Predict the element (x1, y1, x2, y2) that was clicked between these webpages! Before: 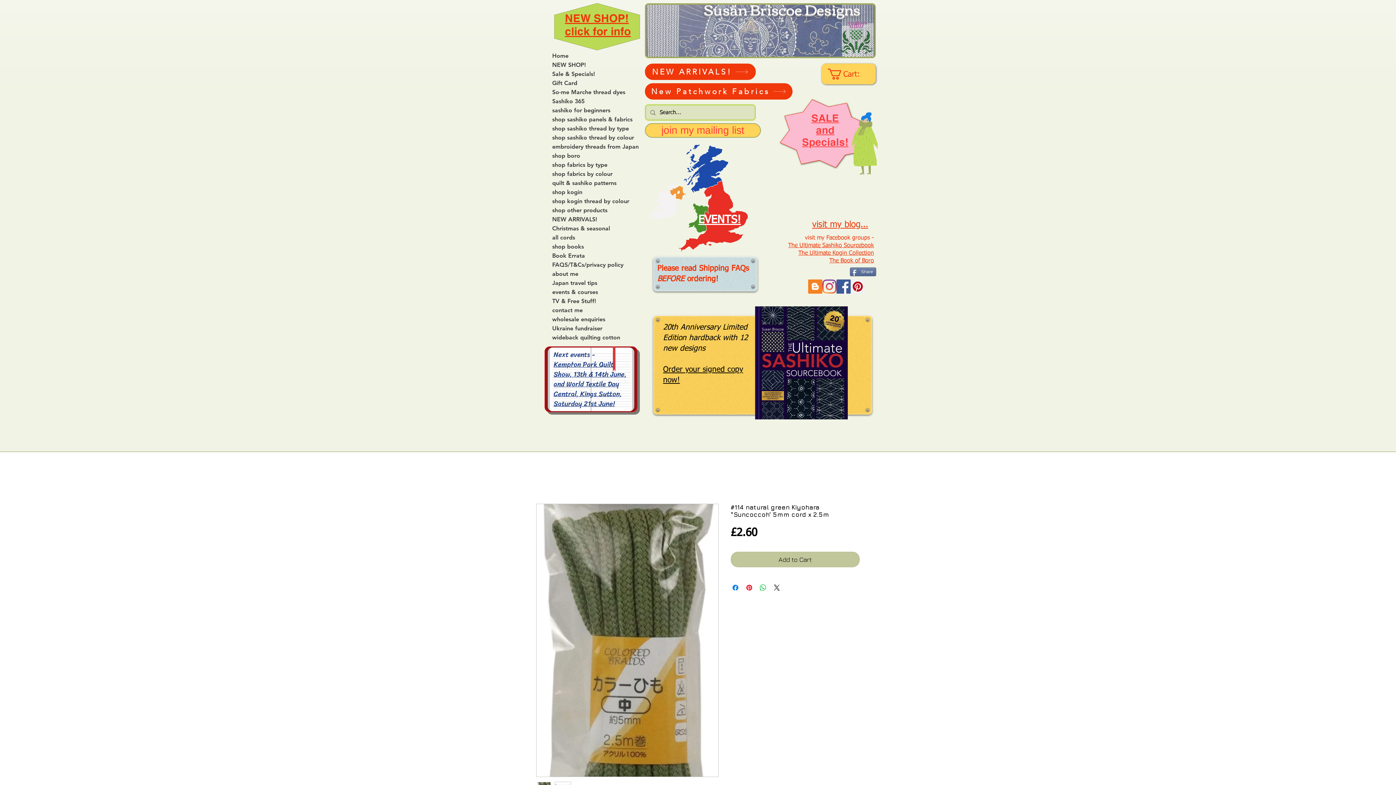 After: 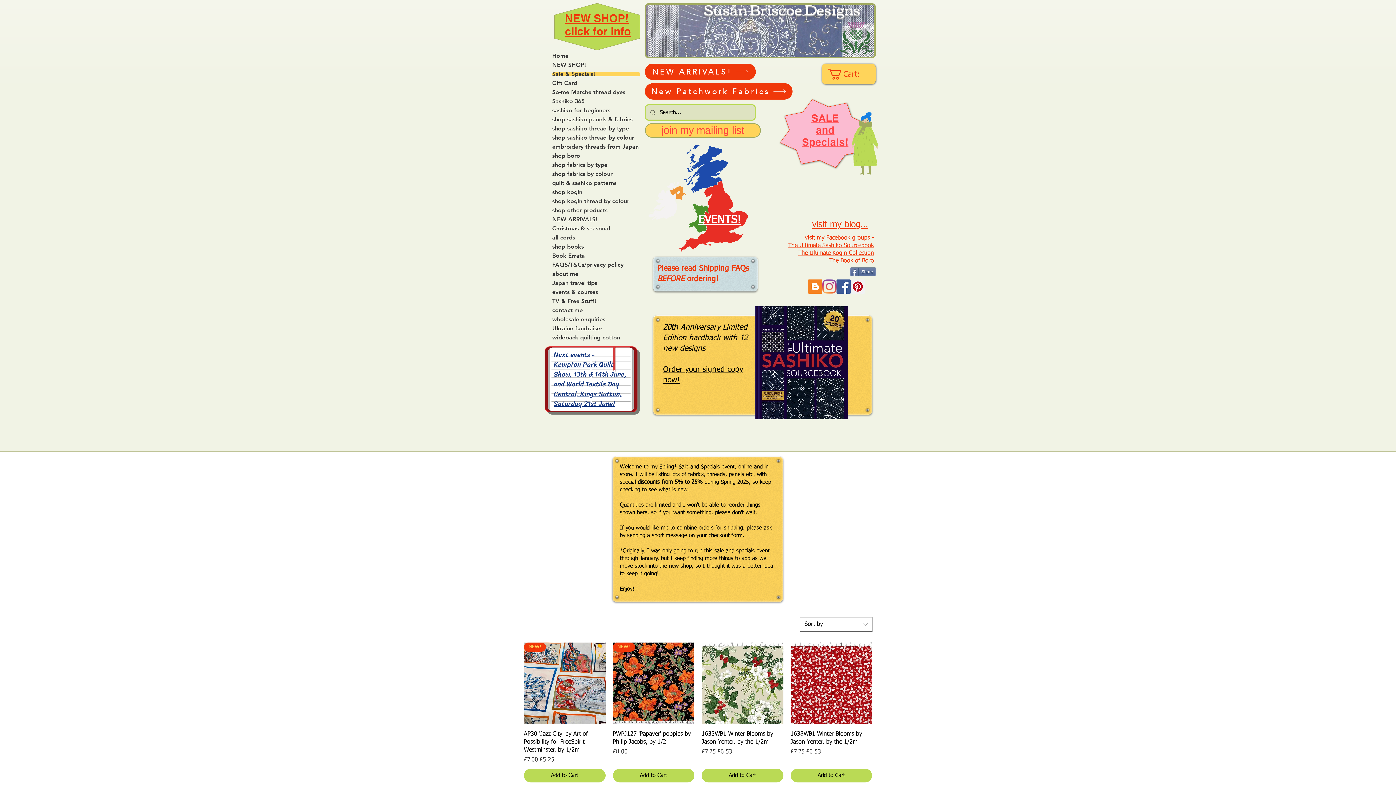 Action: label: SALE
and
Specials! bbox: (802, 112, 848, 148)